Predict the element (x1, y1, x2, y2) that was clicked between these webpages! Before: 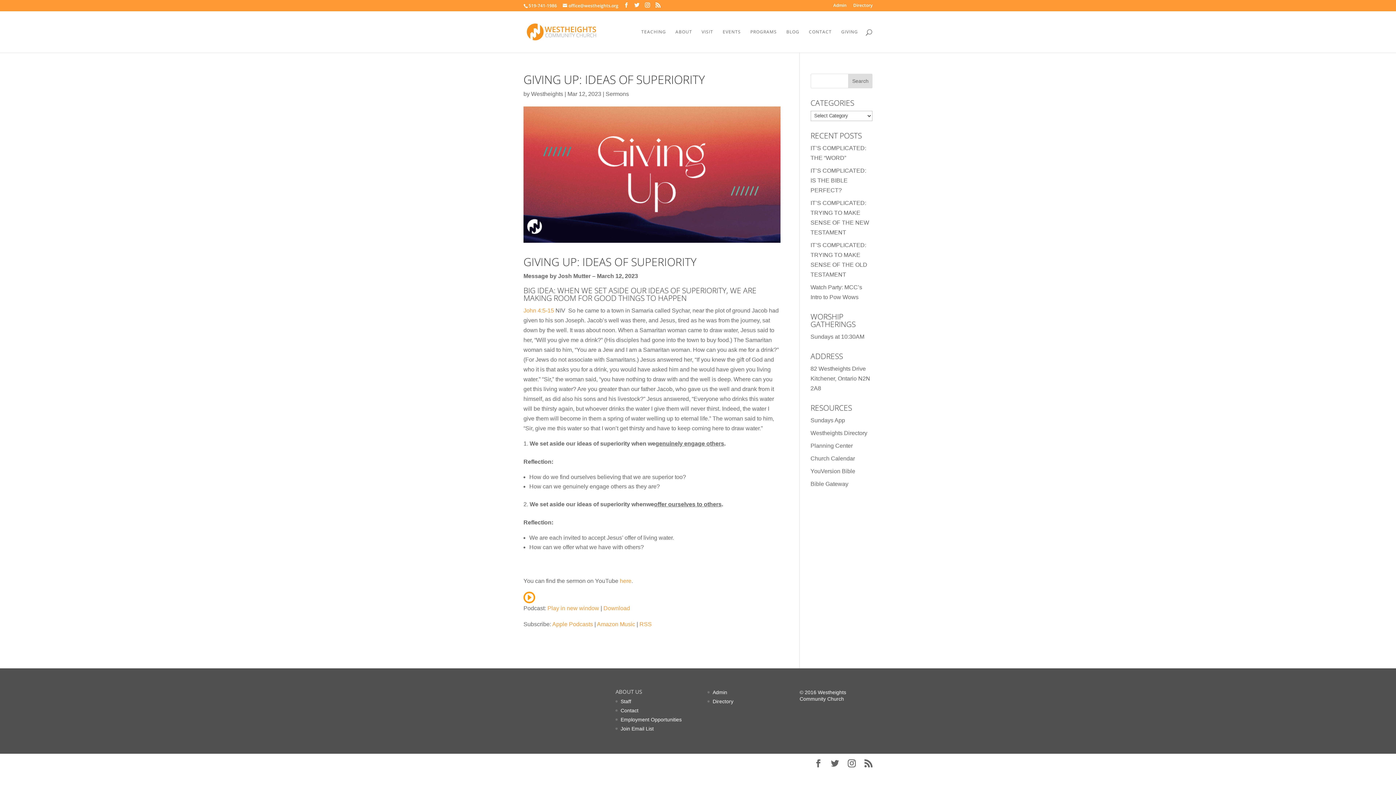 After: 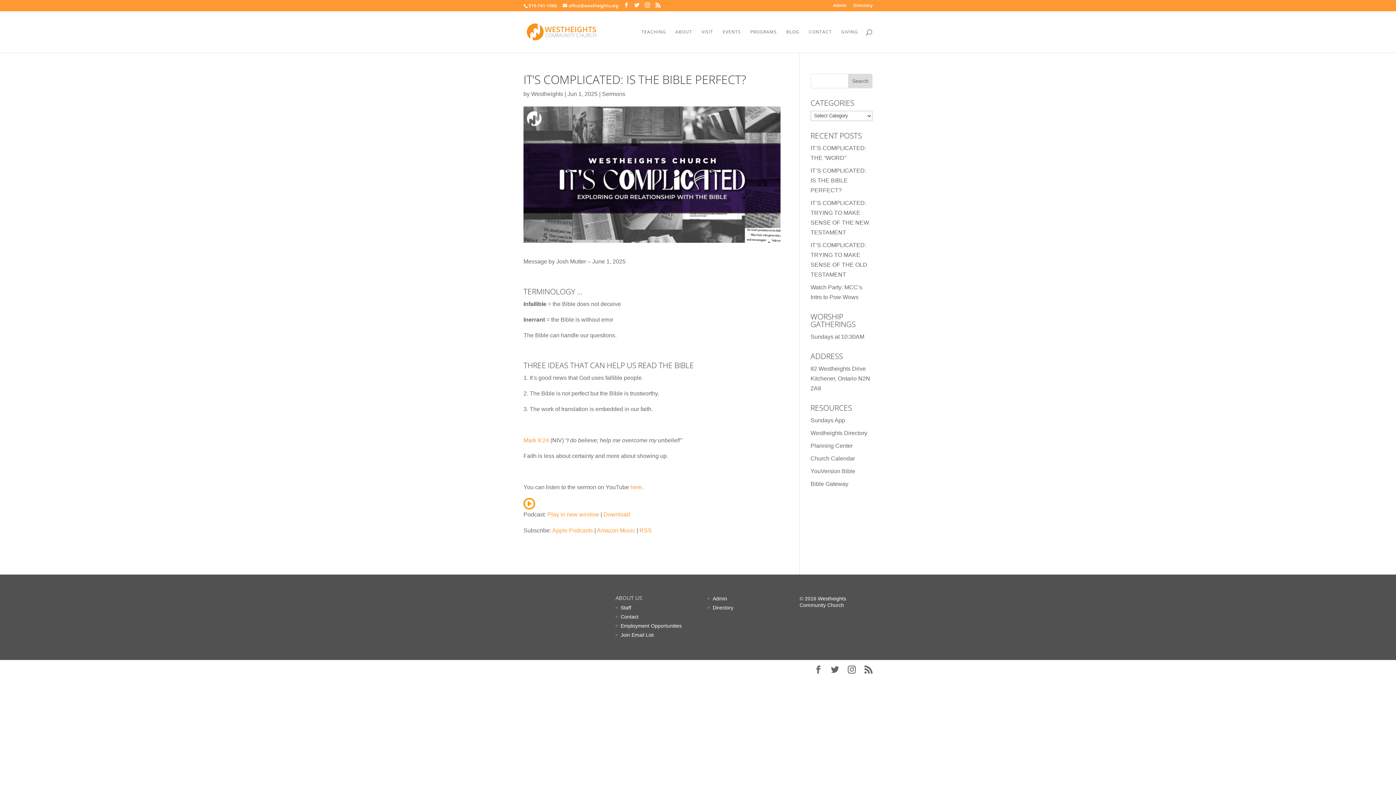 Action: label: IT’S COMPLICATED: IS THE BIBLE PERFECT? bbox: (810, 167, 866, 193)